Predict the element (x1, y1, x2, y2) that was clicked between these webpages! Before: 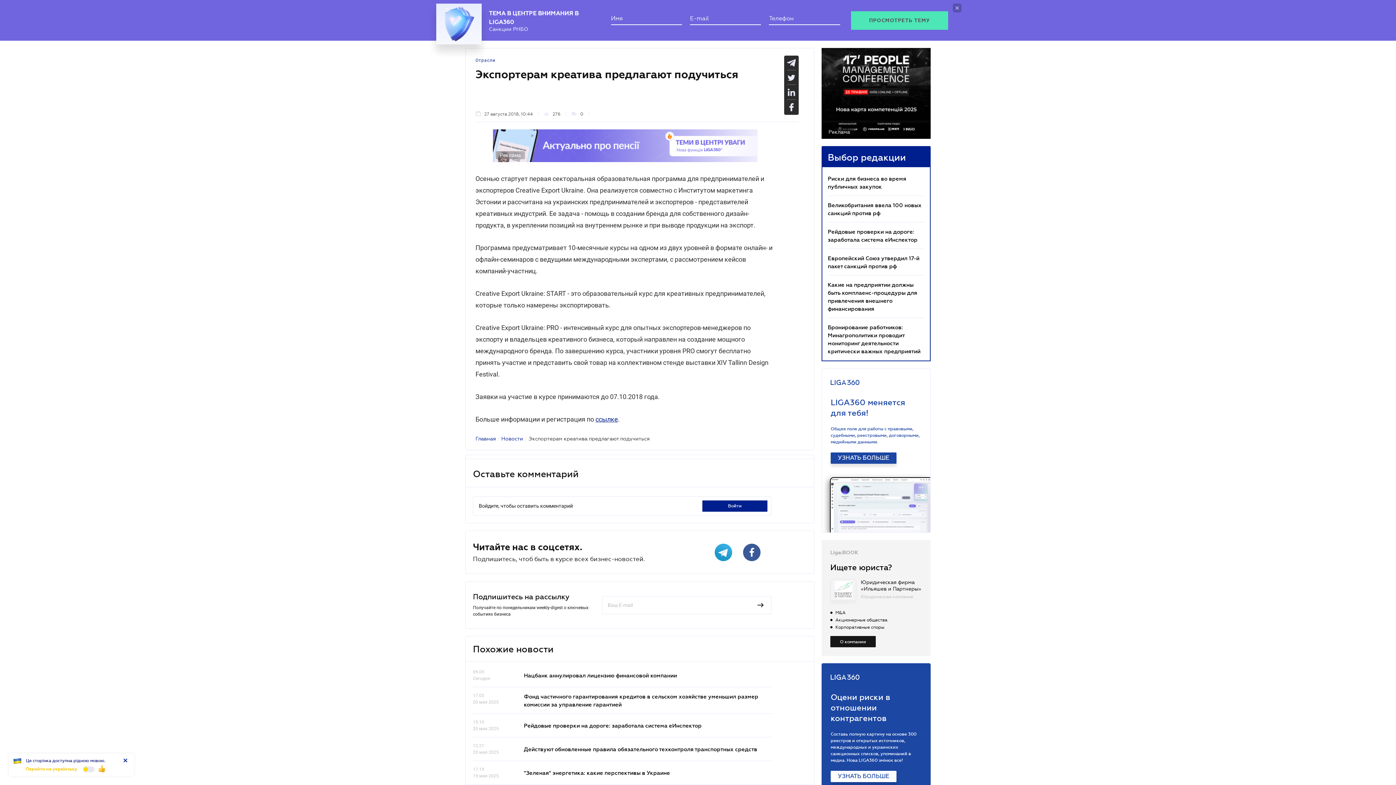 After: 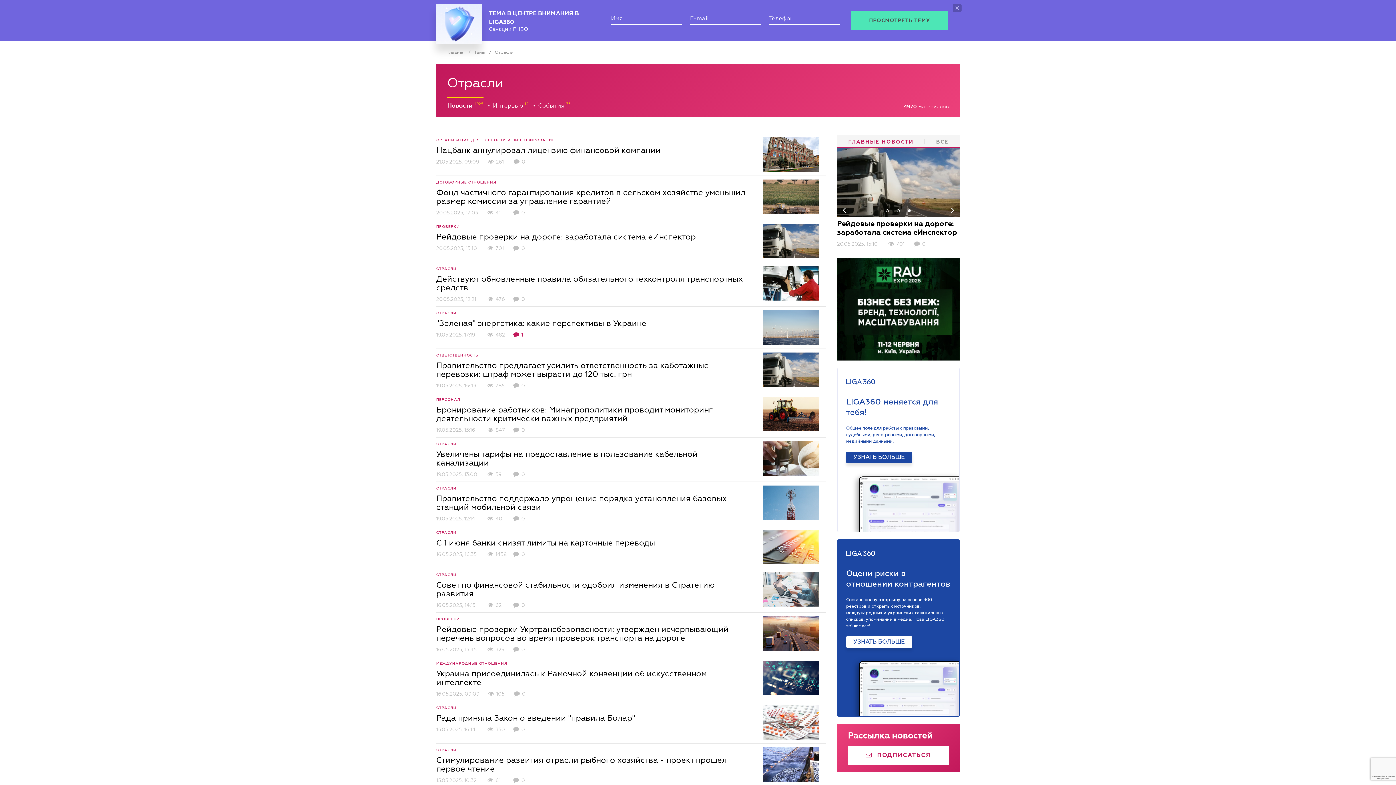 Action: bbox: (475, 49, 495, 56) label: Отрасли